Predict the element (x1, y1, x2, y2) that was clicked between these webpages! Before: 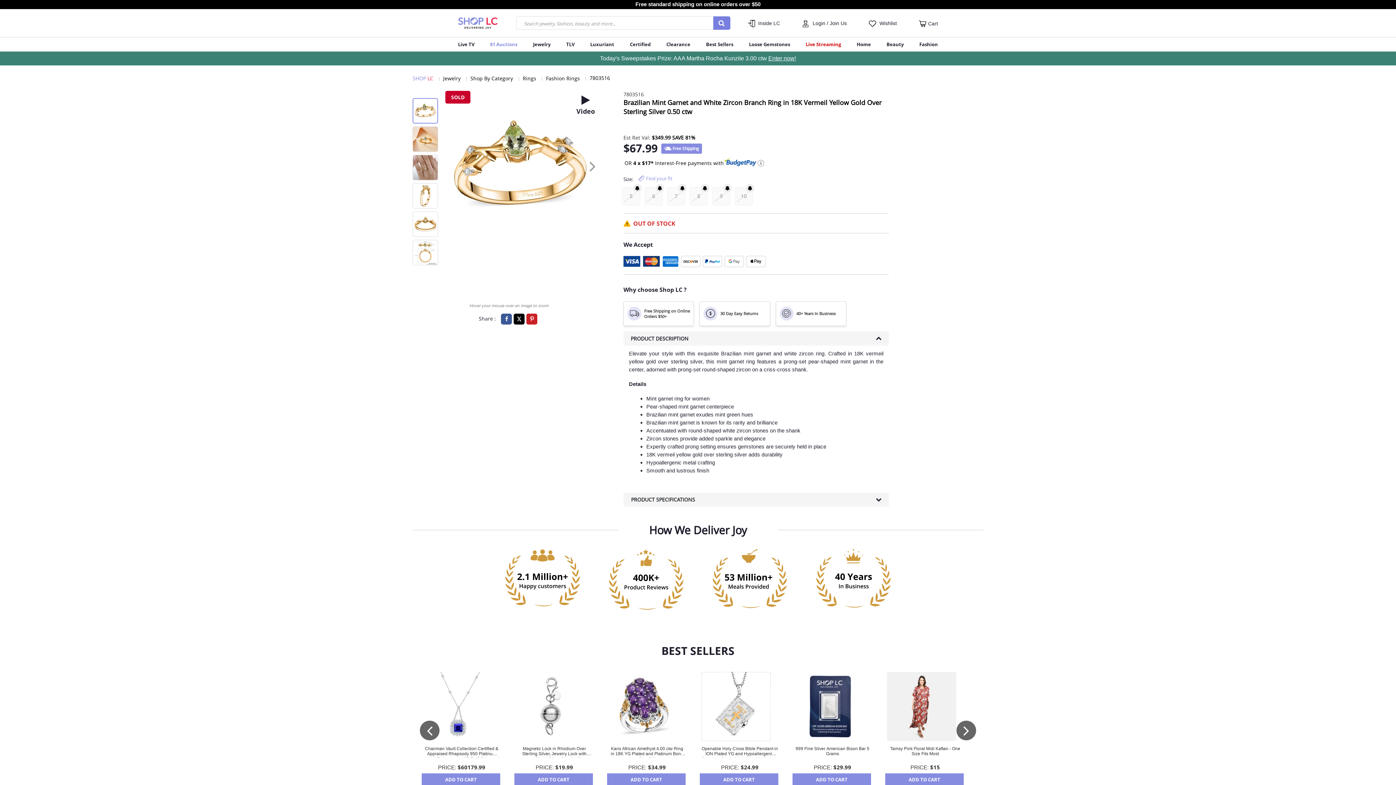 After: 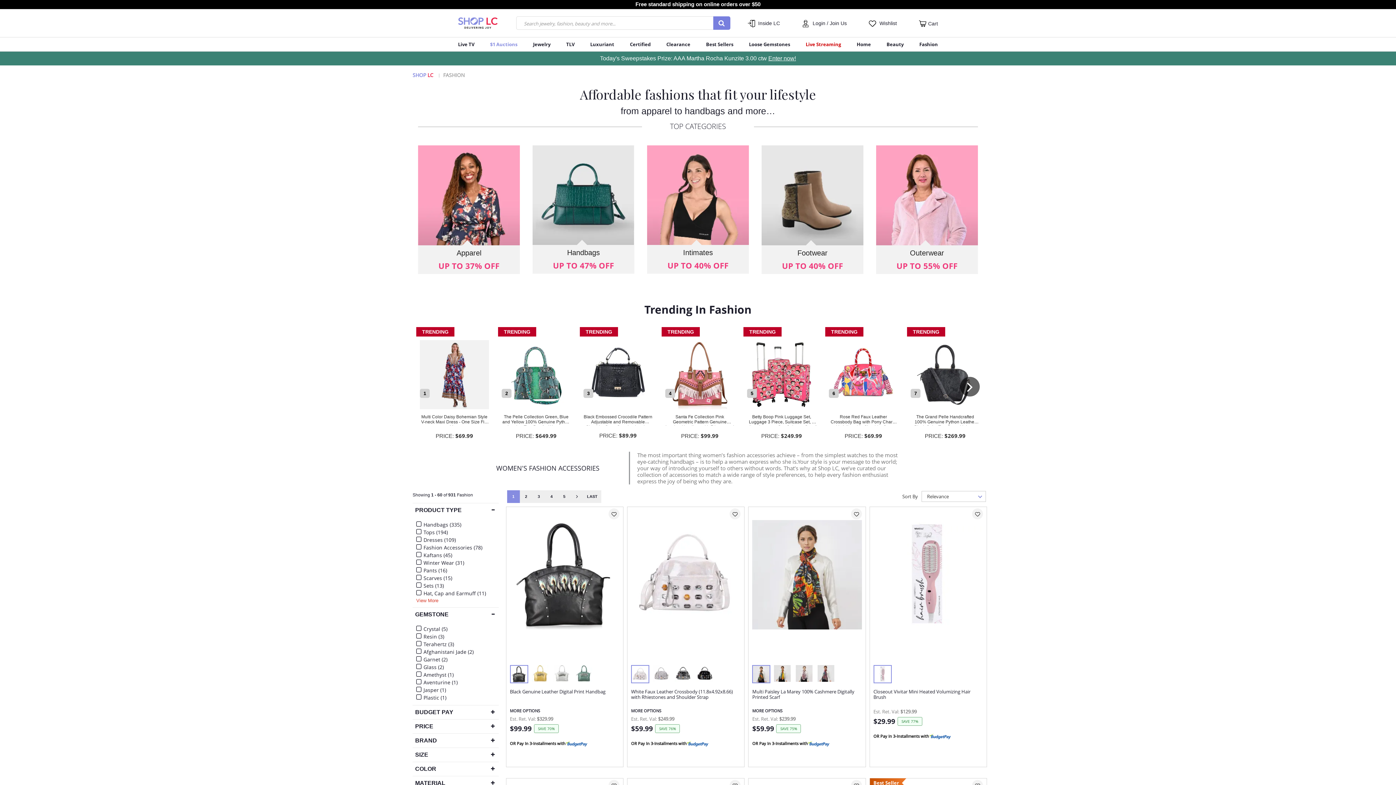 Action: label: Fashion bbox: (919, 37, 938, 51)